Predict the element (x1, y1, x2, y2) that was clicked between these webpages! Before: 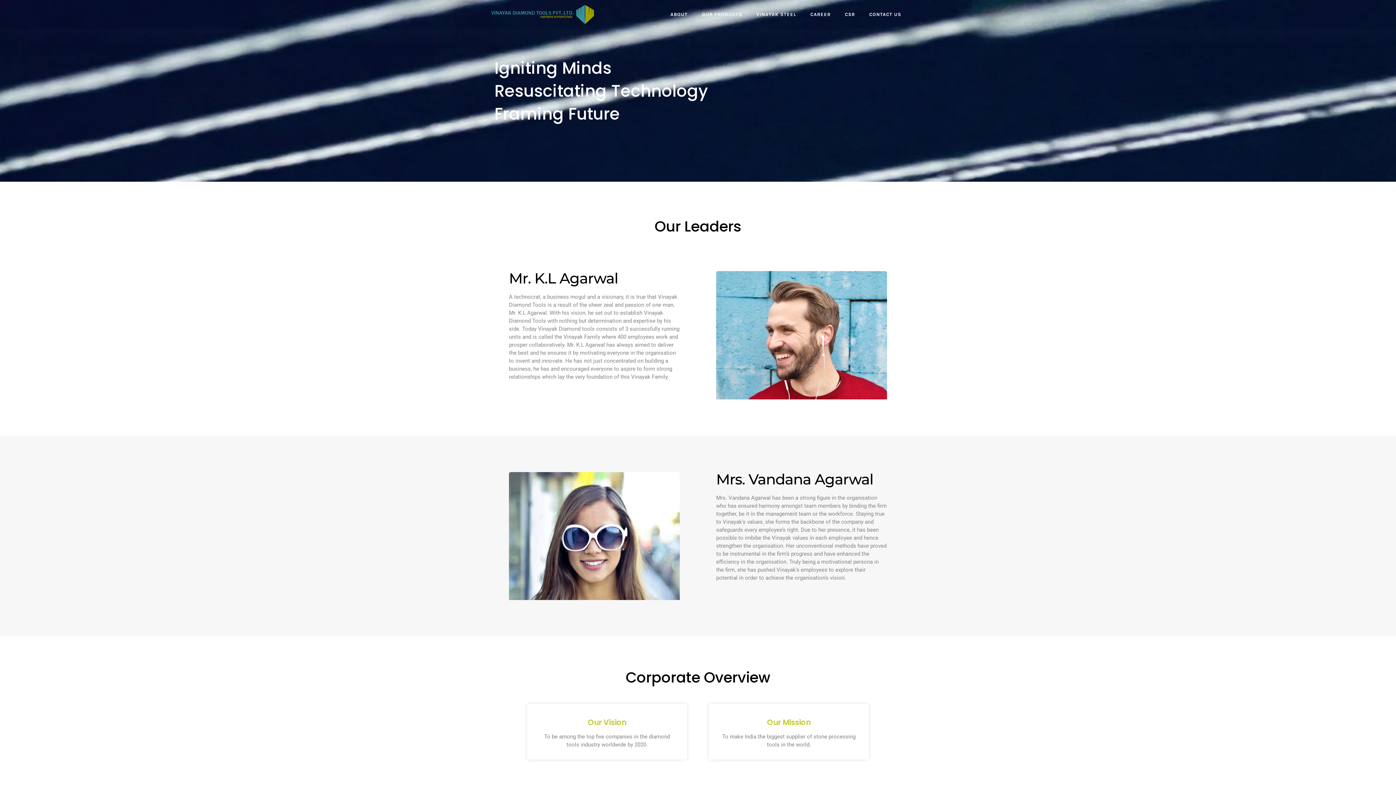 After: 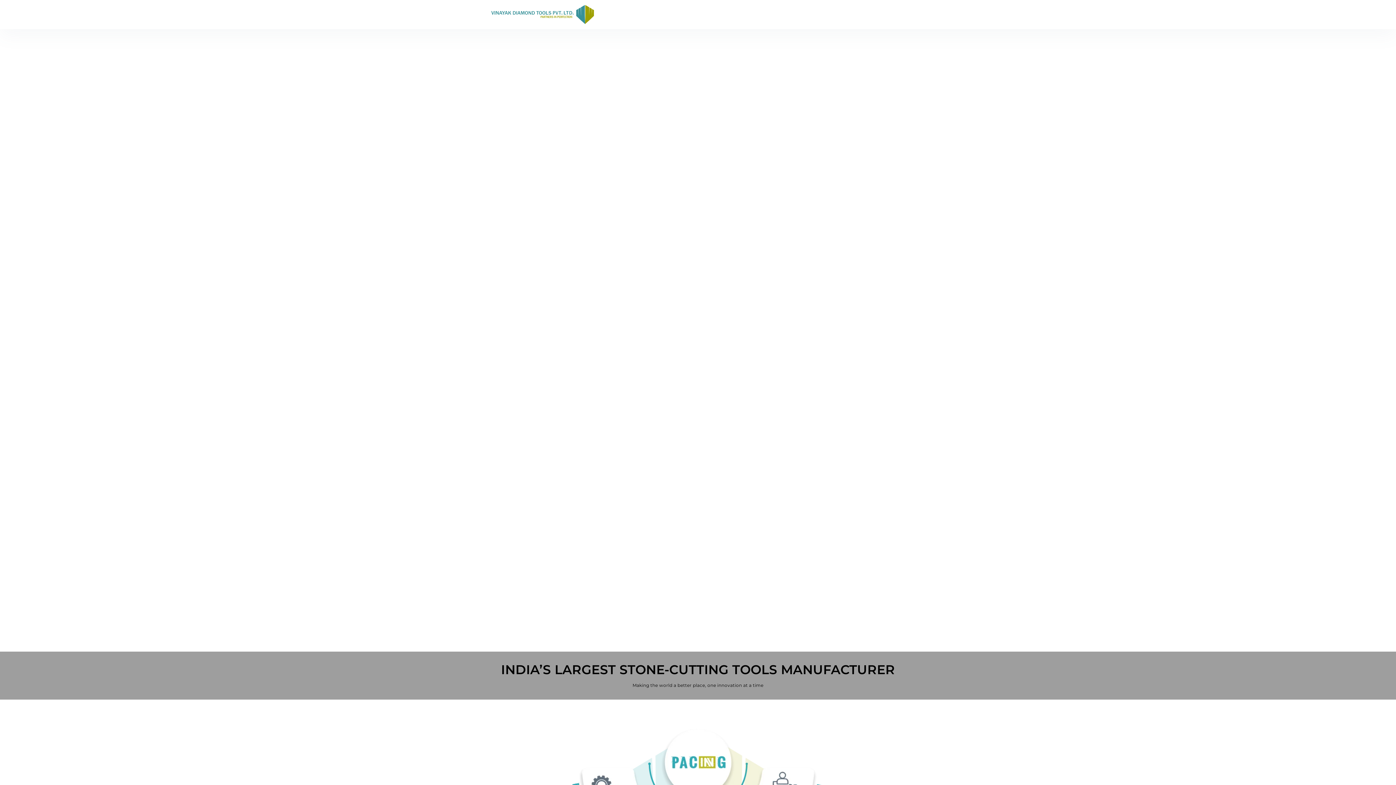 Action: bbox: (490, 4, 594, 24)